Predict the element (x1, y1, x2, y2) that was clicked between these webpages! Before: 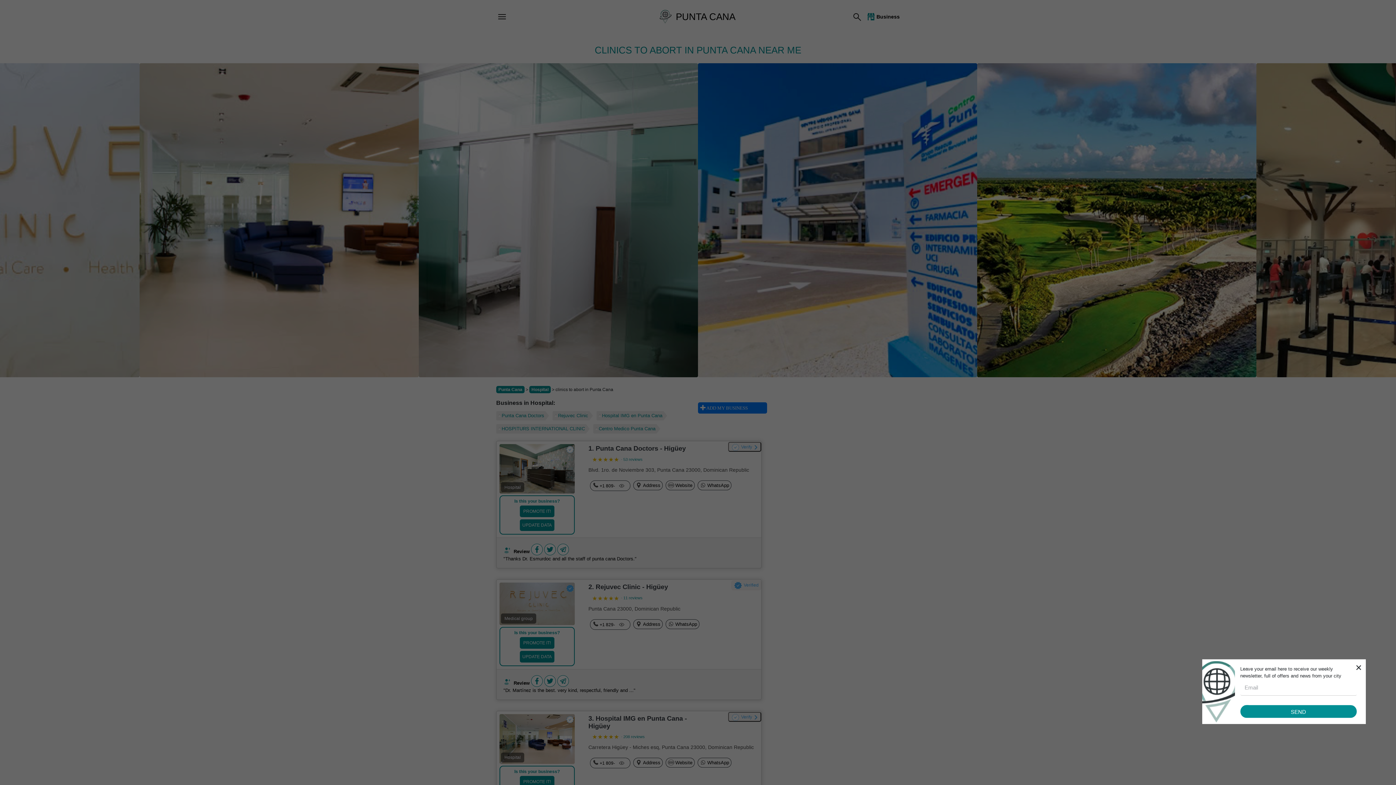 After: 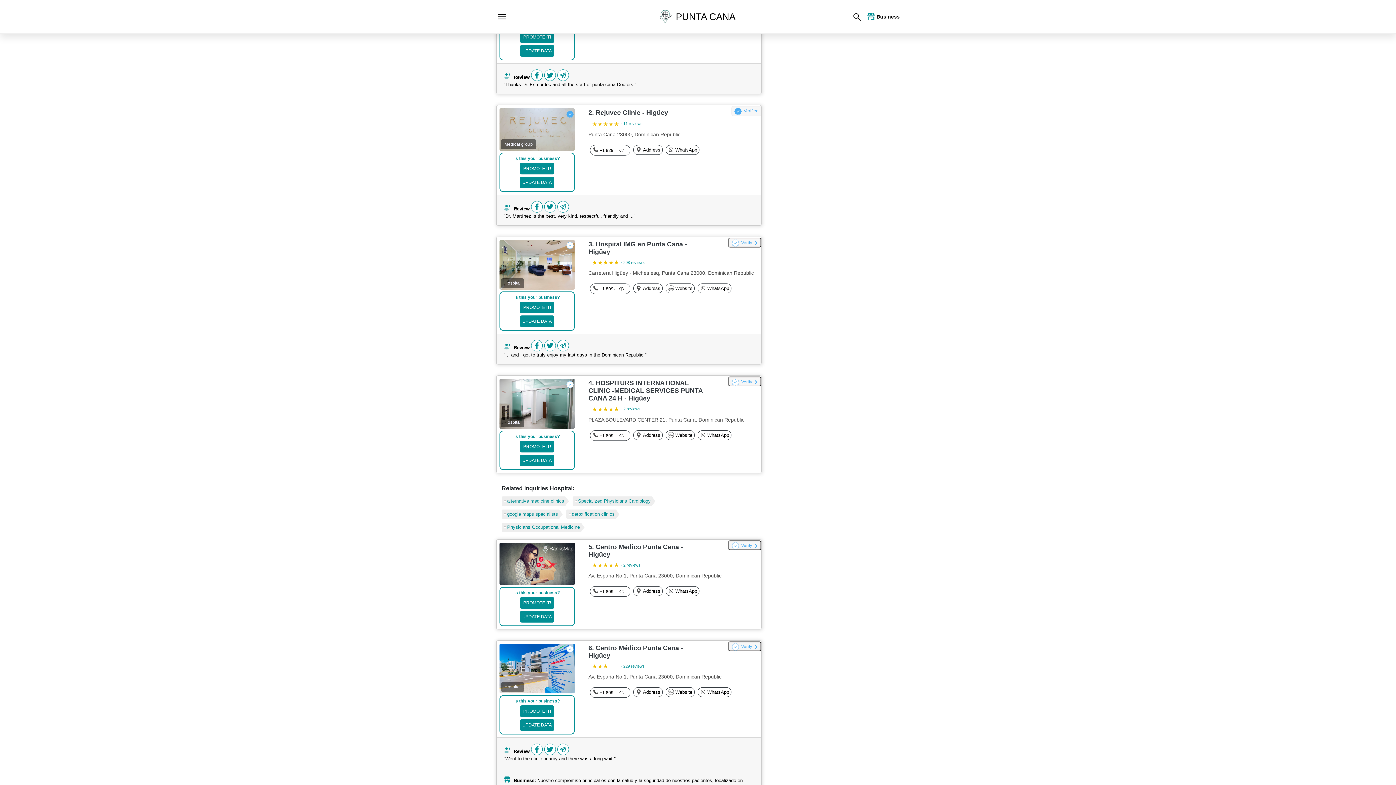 Action: label: Punta Cana Doctors bbox: (496, 411, 549, 420)